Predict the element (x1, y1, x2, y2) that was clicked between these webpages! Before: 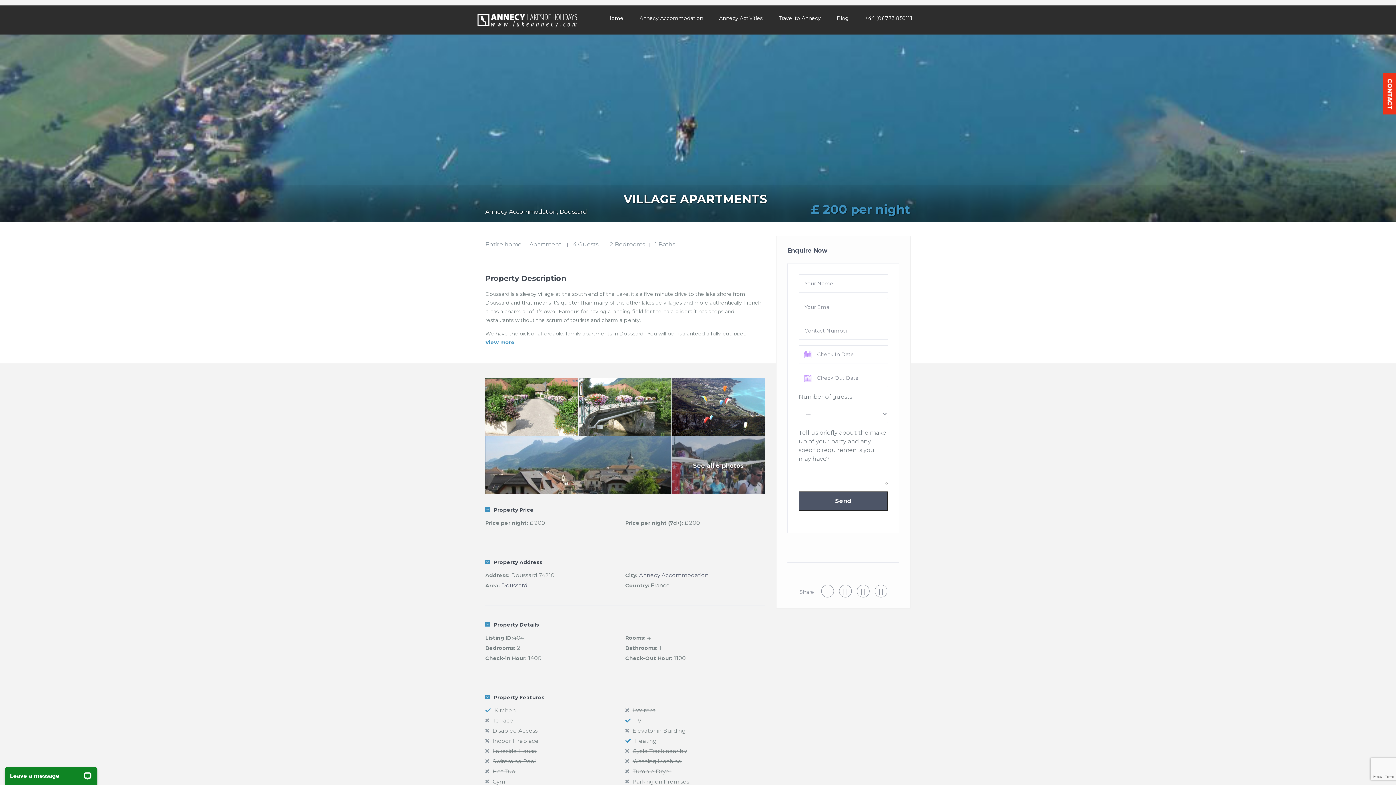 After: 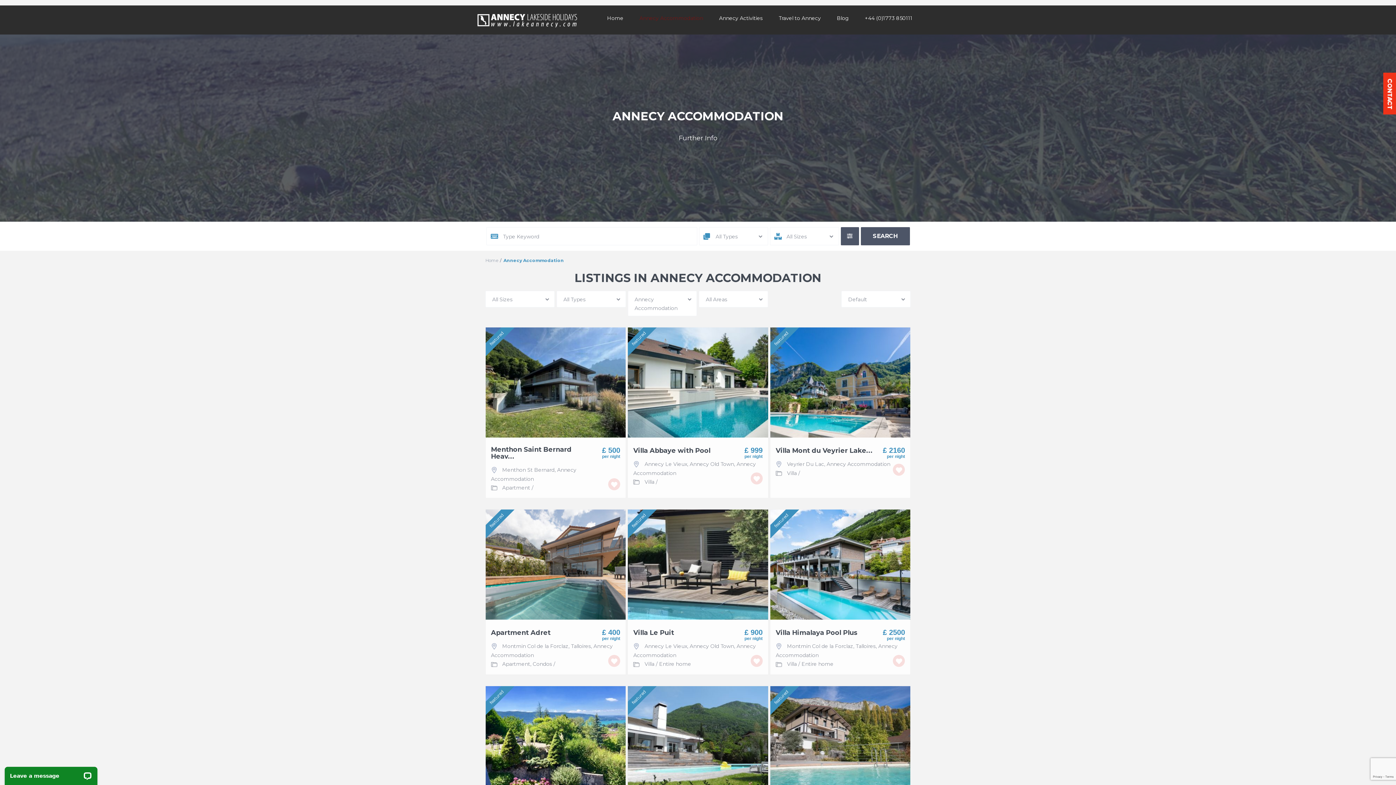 Action: label: Annecy Accommodation bbox: (632, 5, 710, 30)